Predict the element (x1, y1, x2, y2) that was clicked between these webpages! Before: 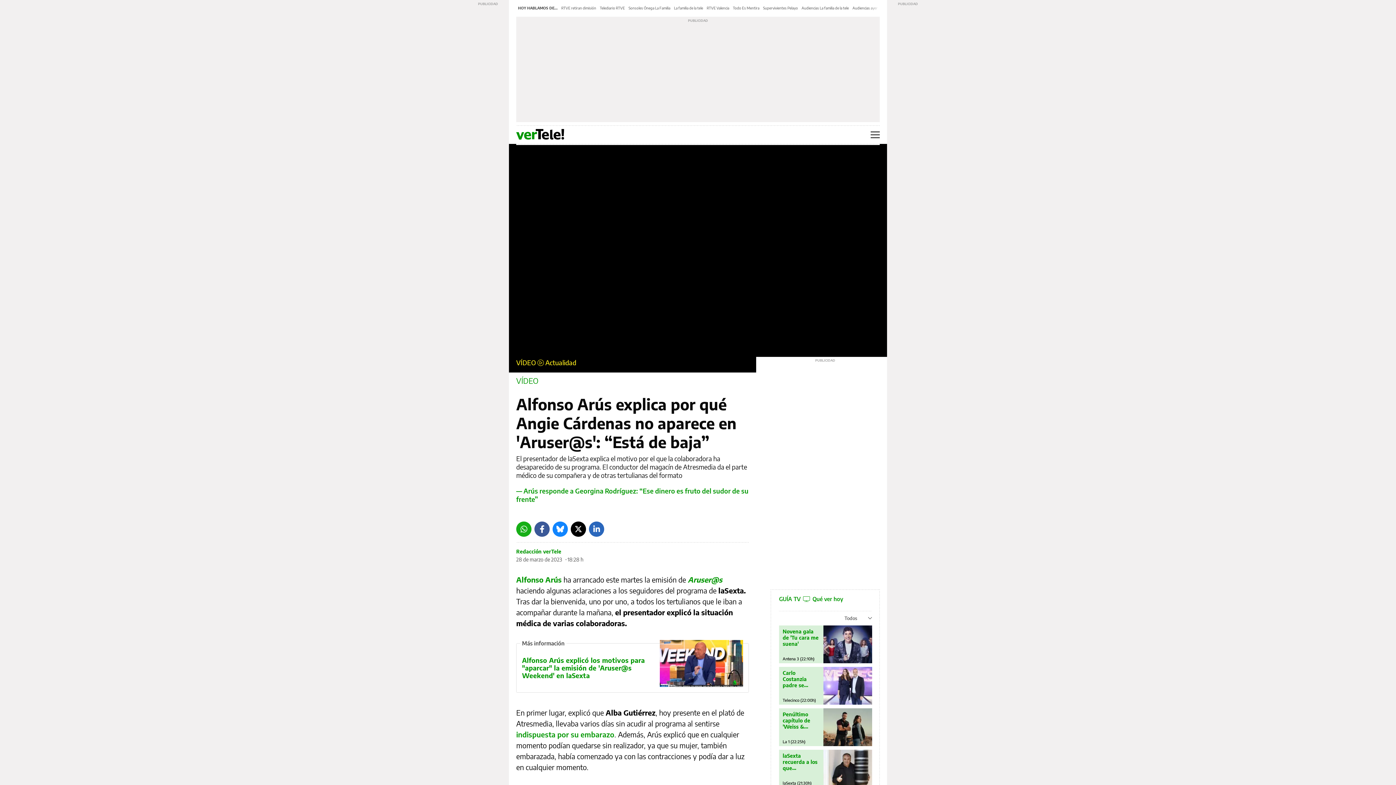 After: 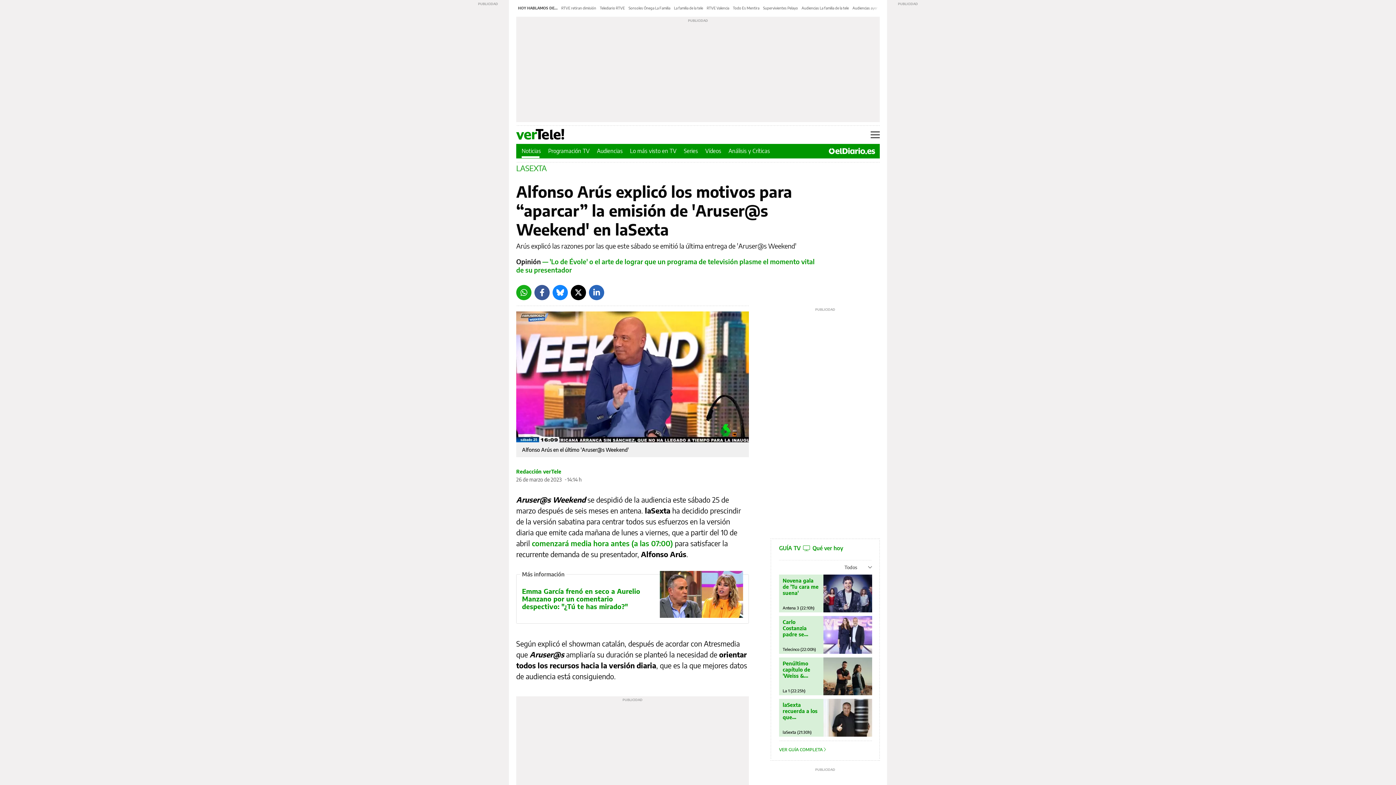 Action: label: Alfonso Arús explicó los motivos para "aparcar" la emisión de 'Aruser@s Weekend' en laSexta bbox: (516, 643, 748, 692)